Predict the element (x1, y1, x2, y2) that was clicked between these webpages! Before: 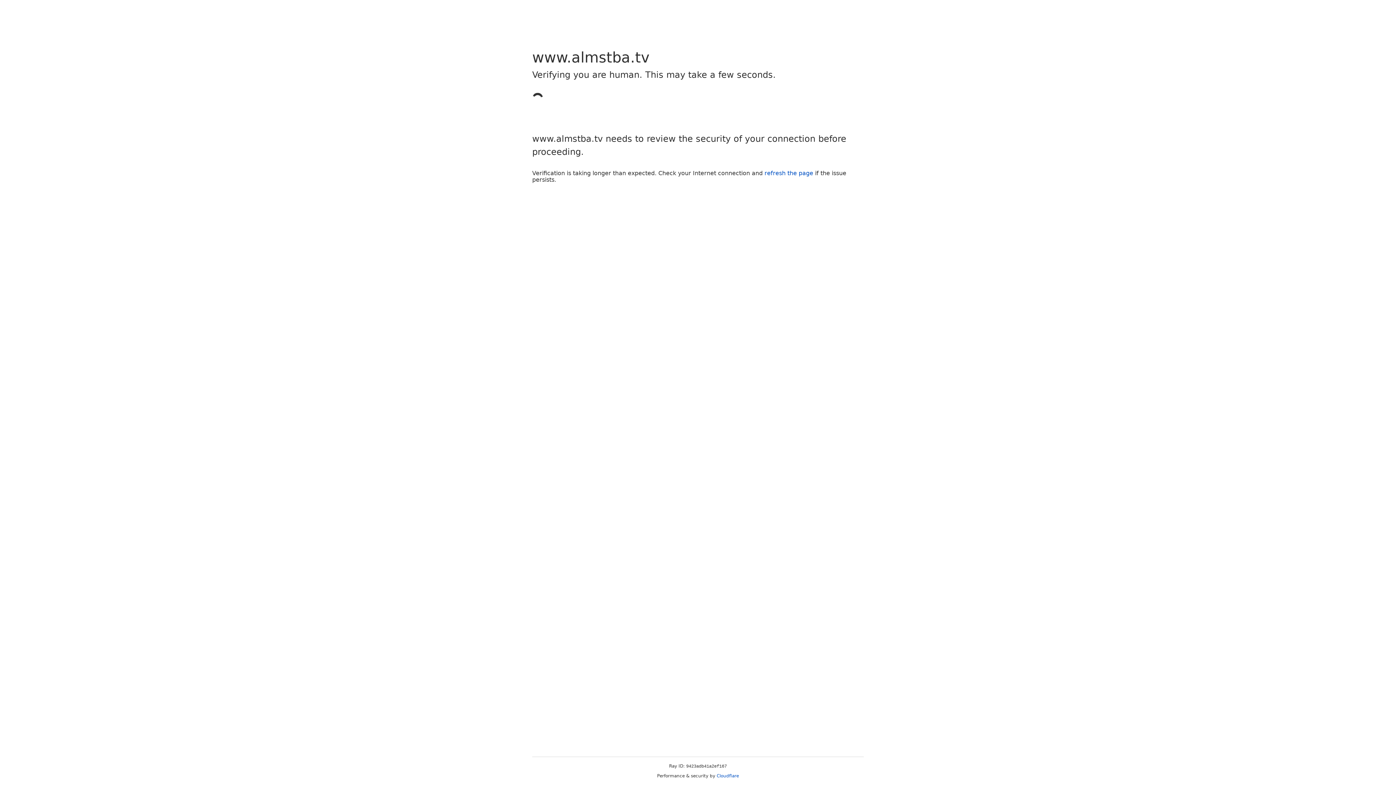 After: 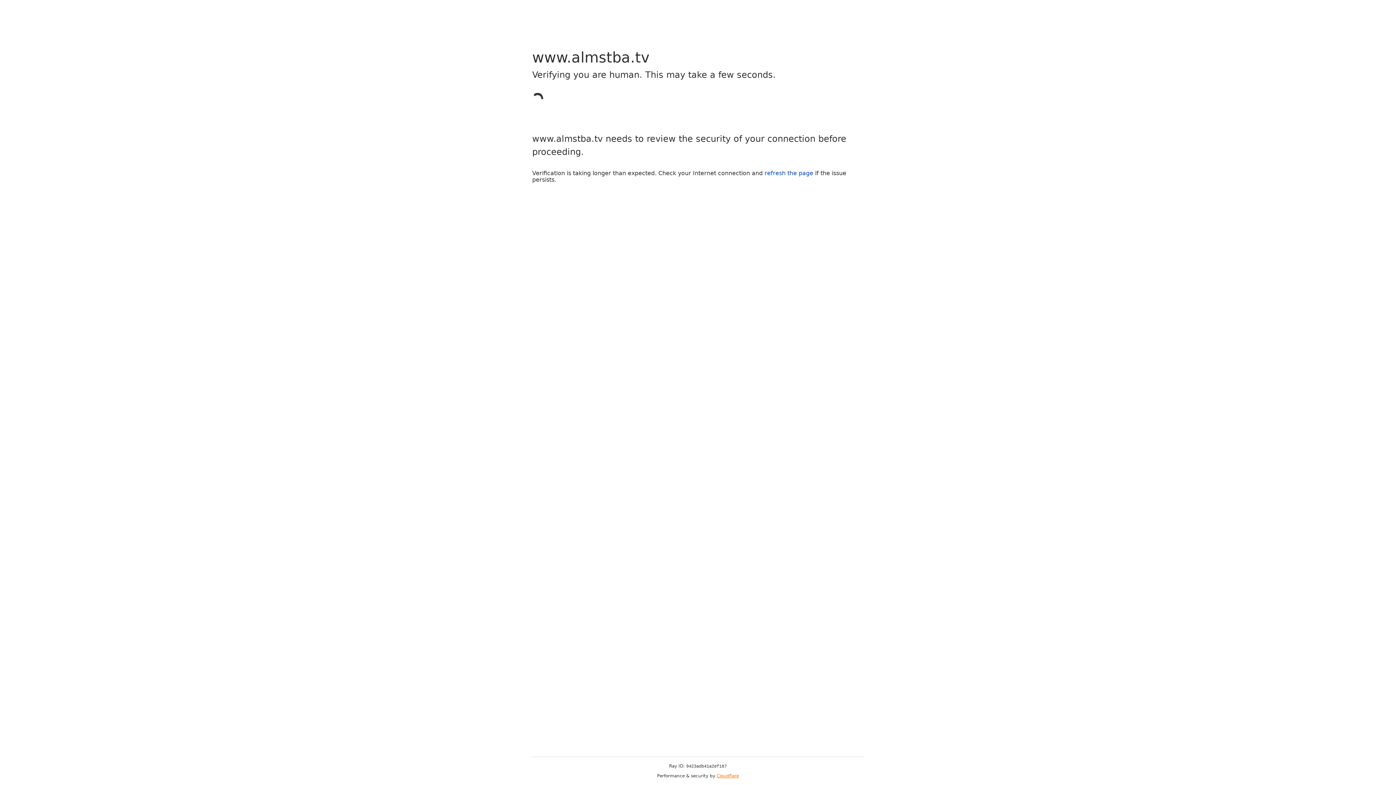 Action: label: Cloudflare bbox: (716, 773, 739, 778)